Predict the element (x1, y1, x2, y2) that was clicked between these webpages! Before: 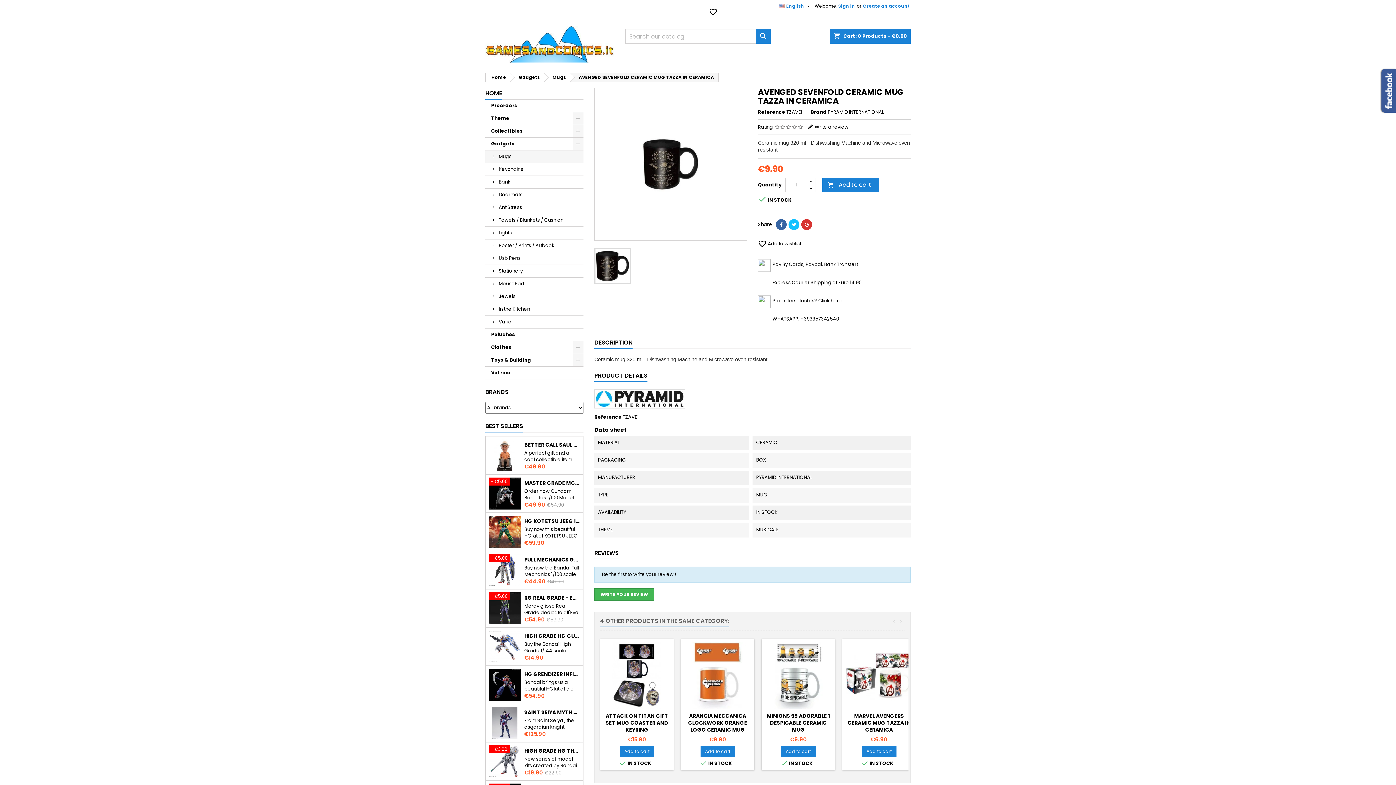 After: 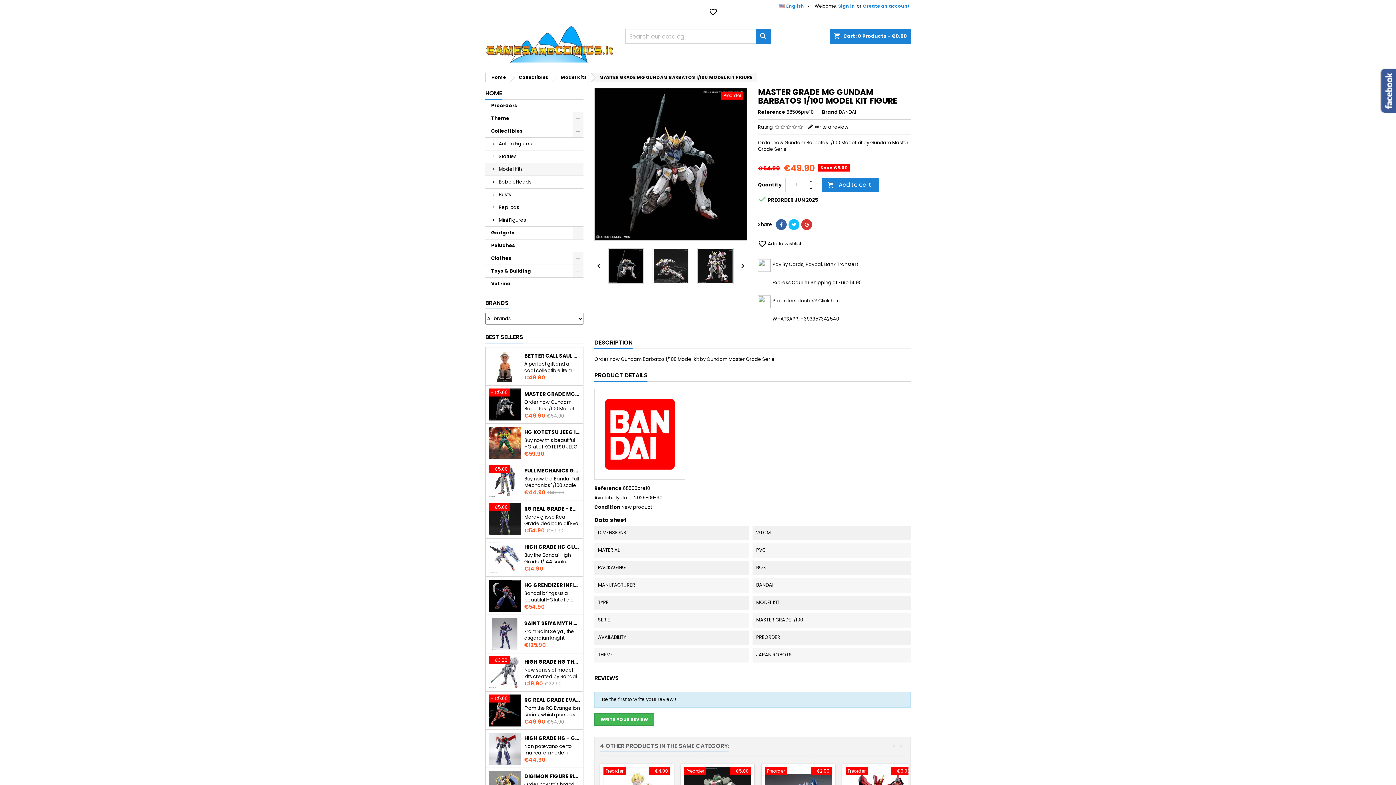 Action: bbox: (488, 477, 520, 509)